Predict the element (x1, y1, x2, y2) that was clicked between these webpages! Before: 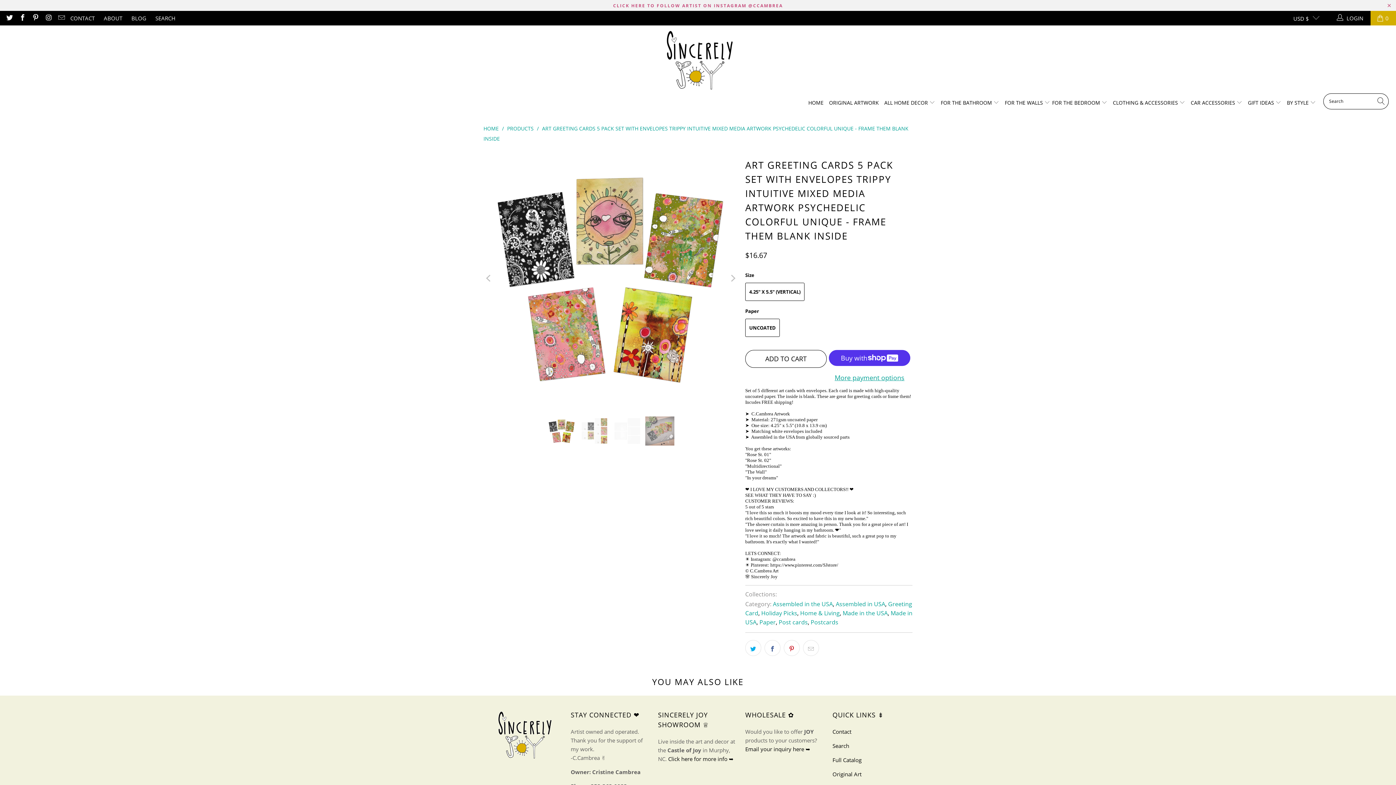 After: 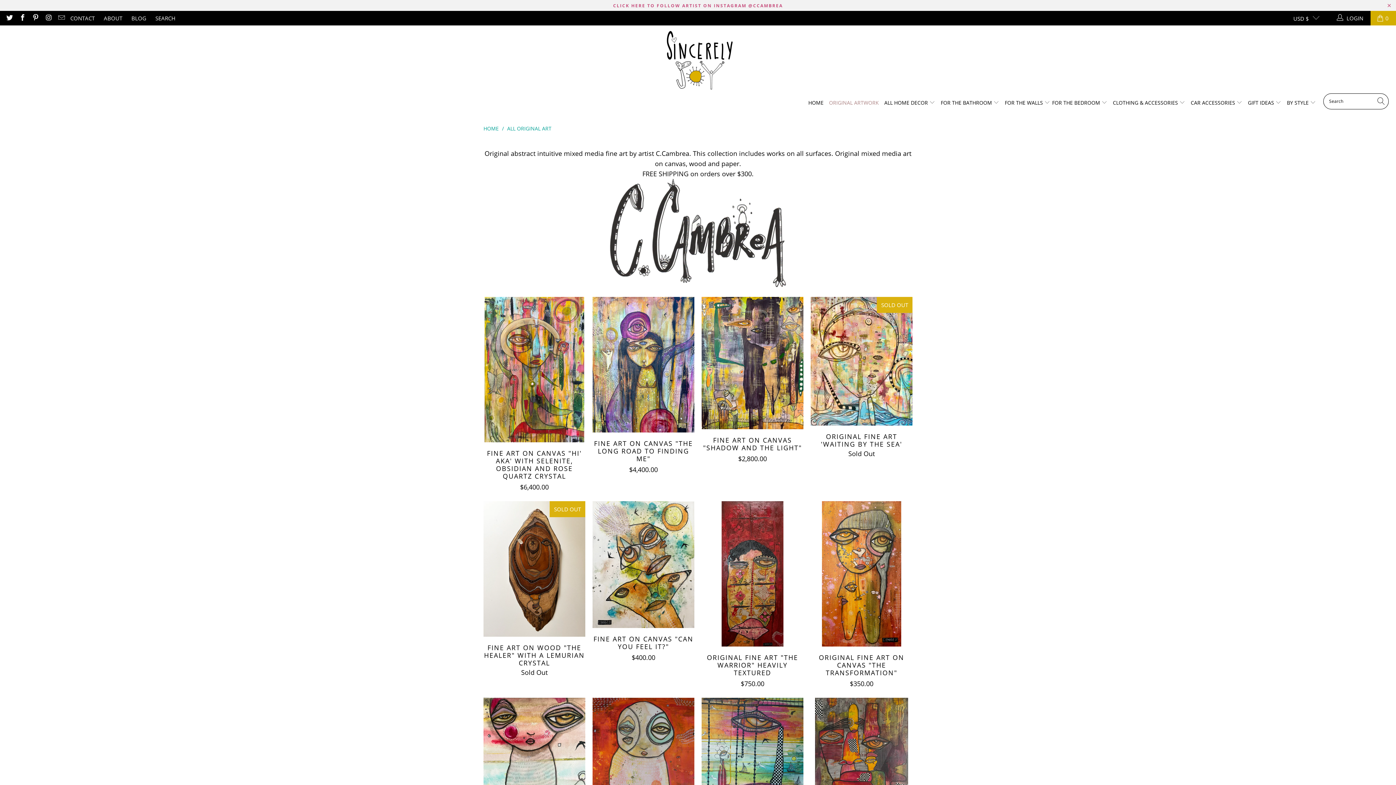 Action: bbox: (832, 770, 861, 778) label: Original Art